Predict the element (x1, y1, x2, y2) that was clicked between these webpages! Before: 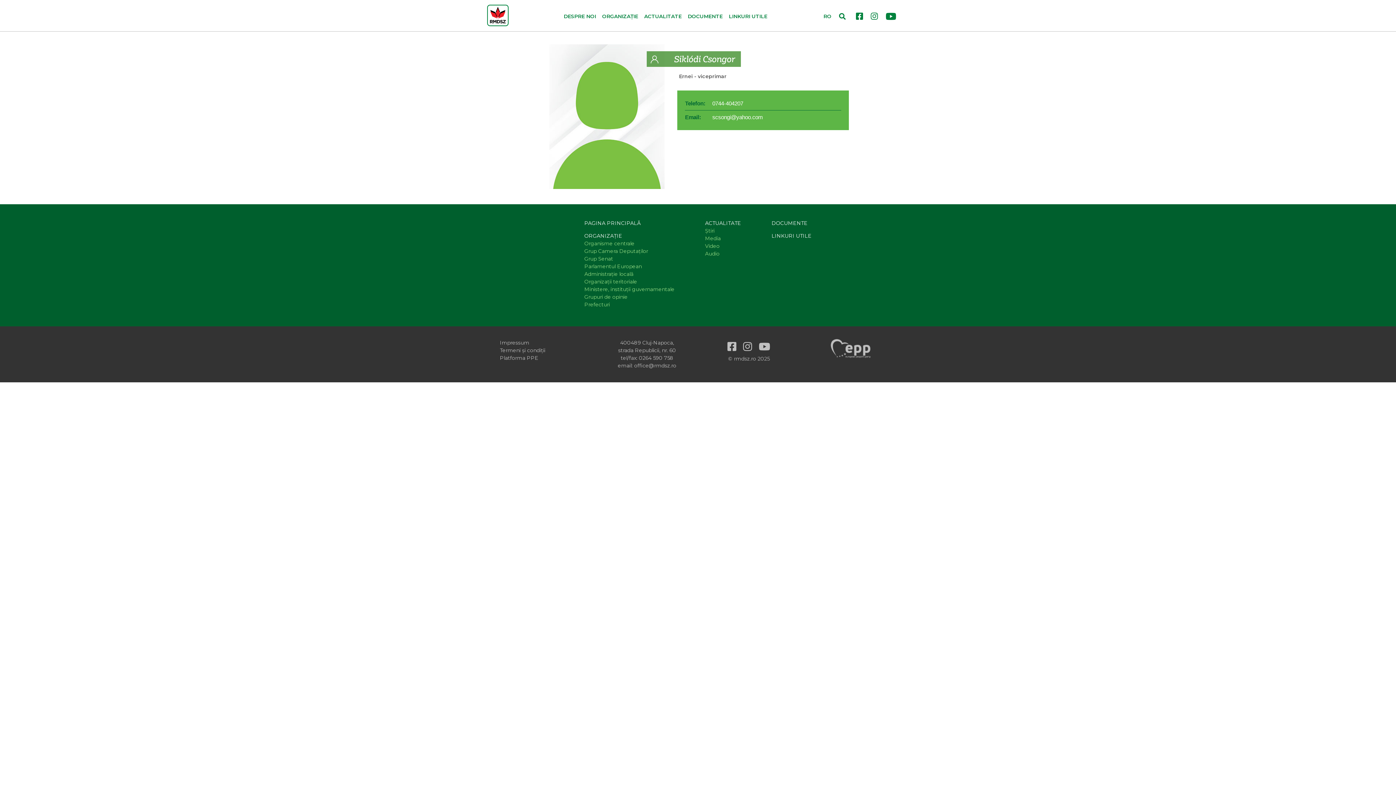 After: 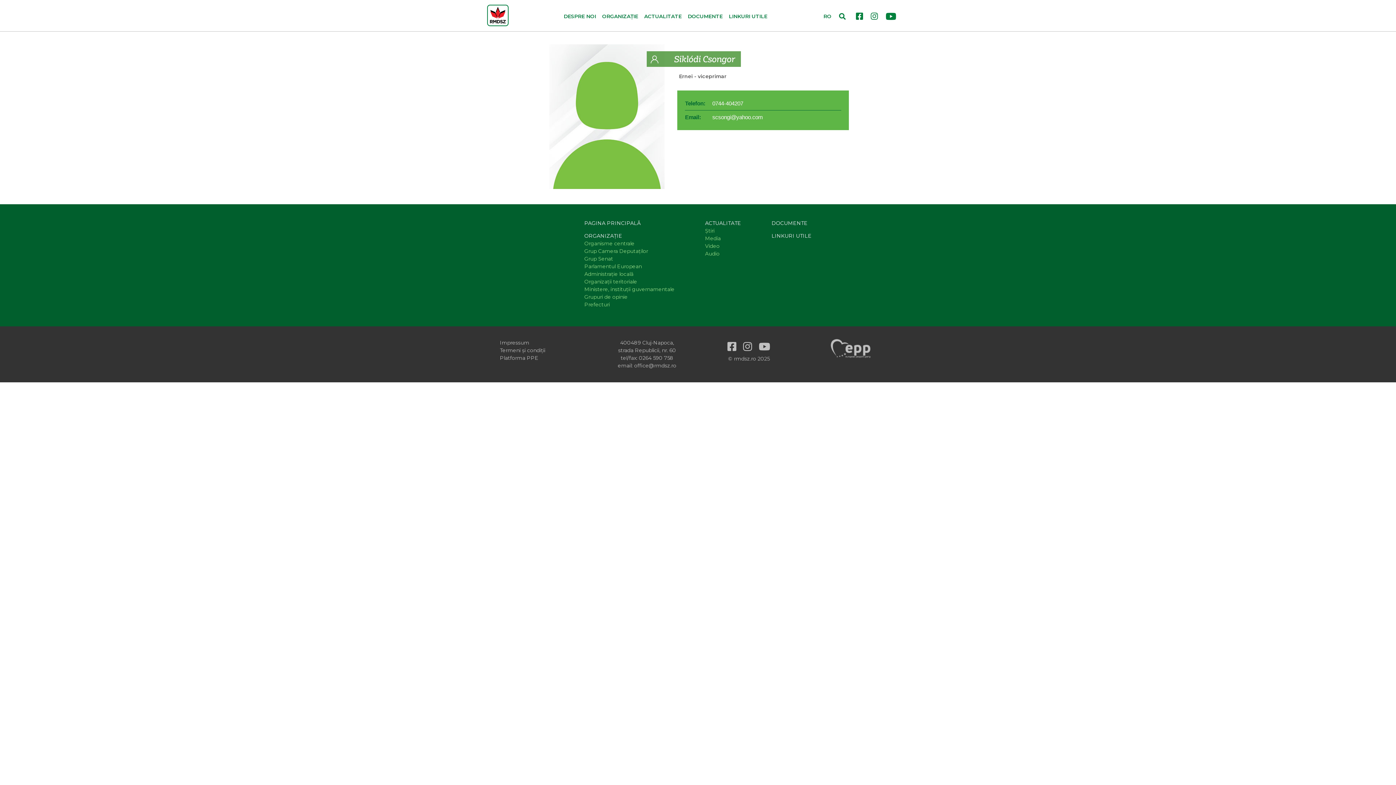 Action: bbox: (828, 336, 873, 360)